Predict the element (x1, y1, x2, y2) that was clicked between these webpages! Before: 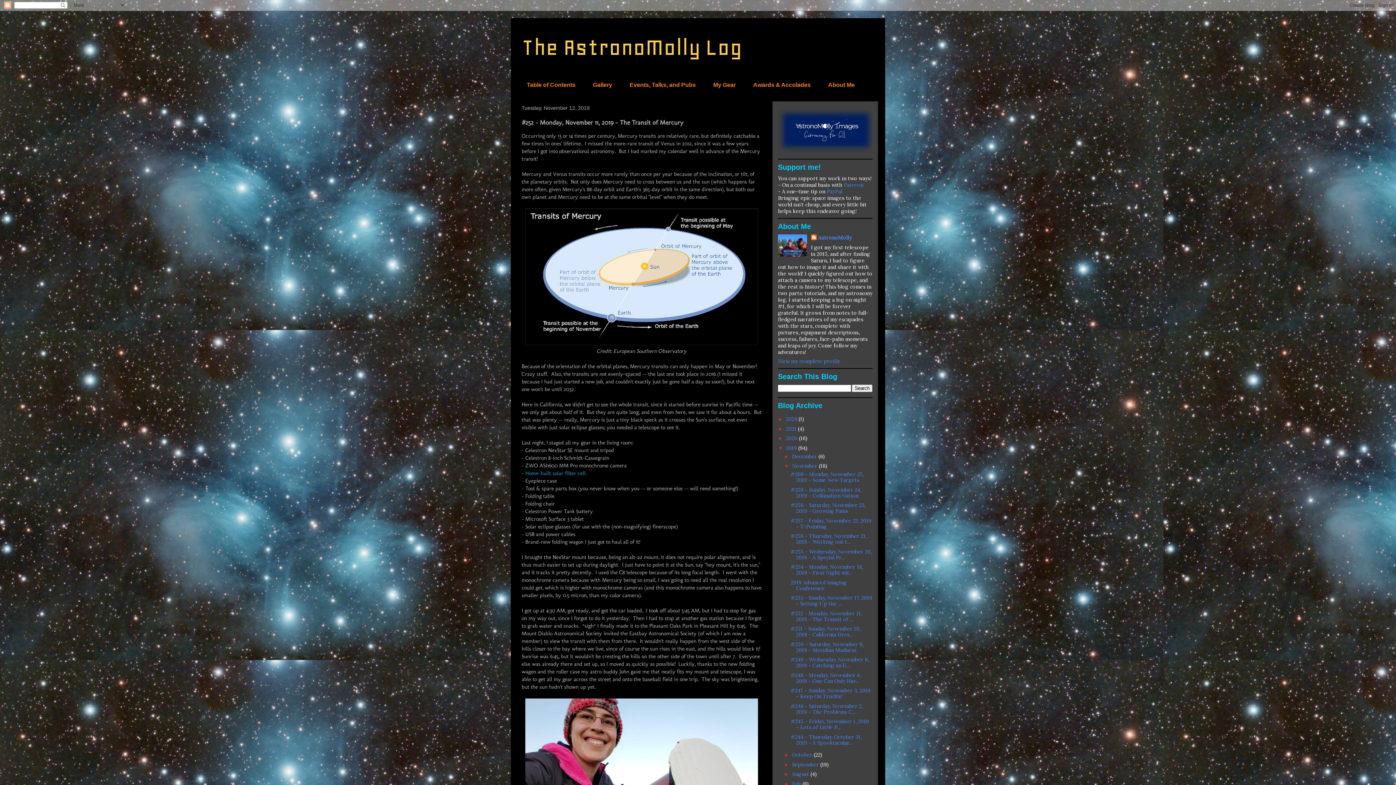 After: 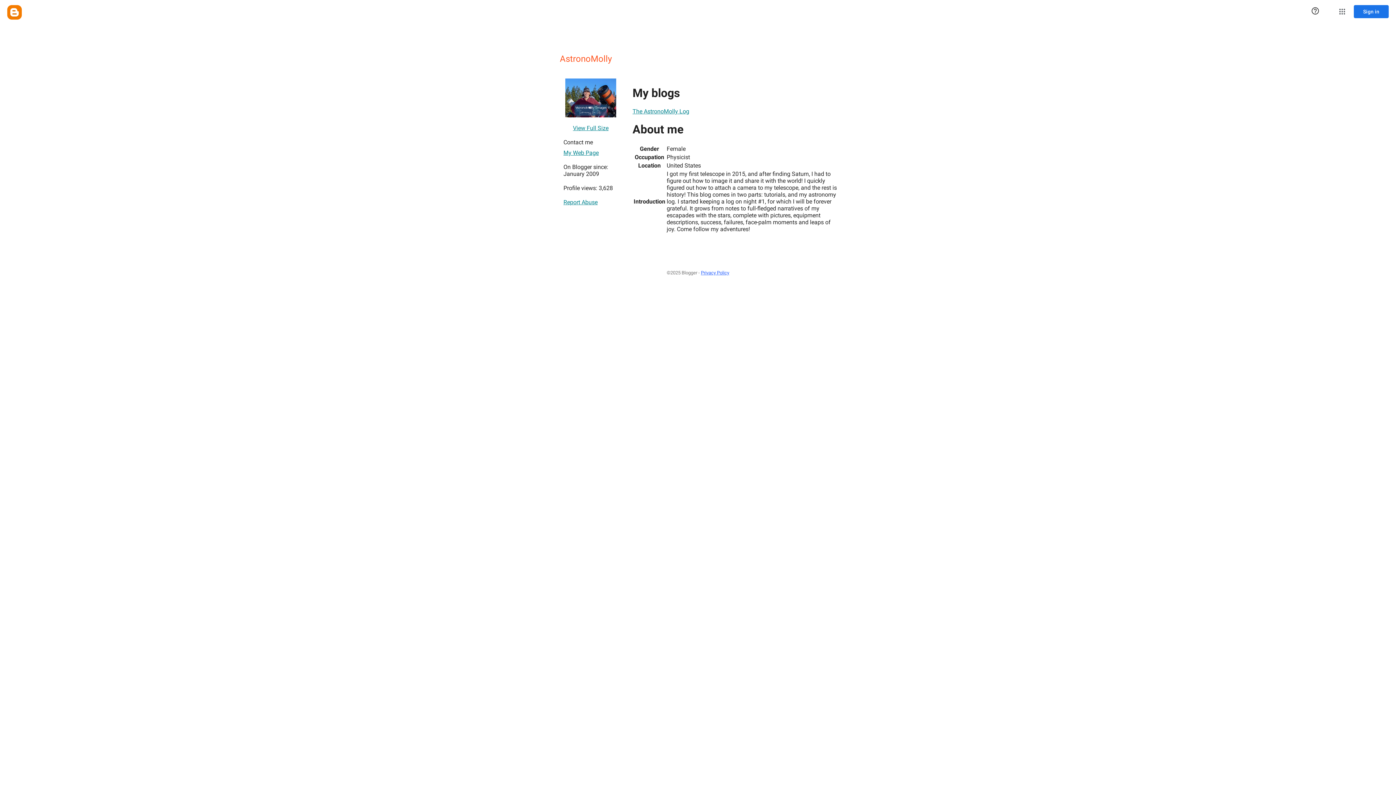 Action: label: AstronoMolly bbox: (811, 234, 851, 241)